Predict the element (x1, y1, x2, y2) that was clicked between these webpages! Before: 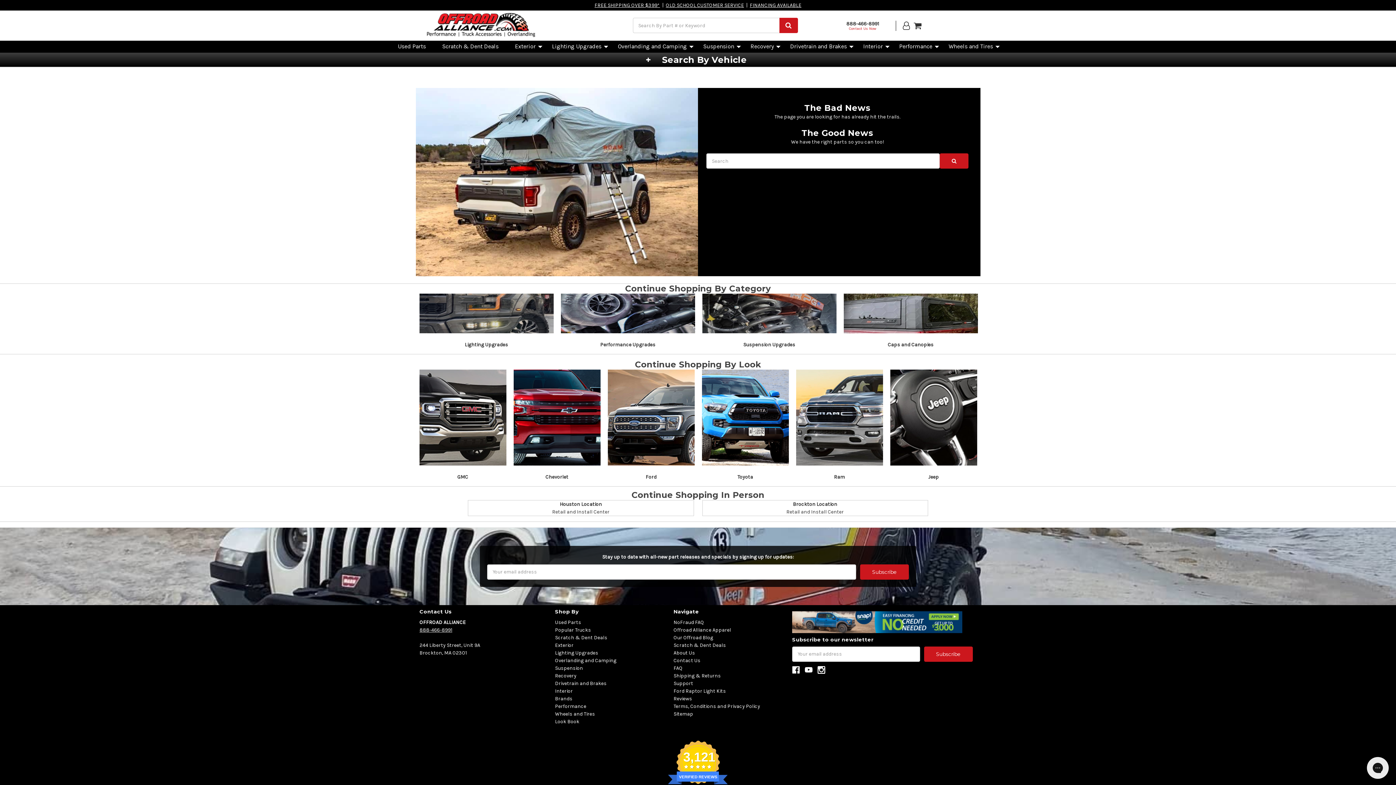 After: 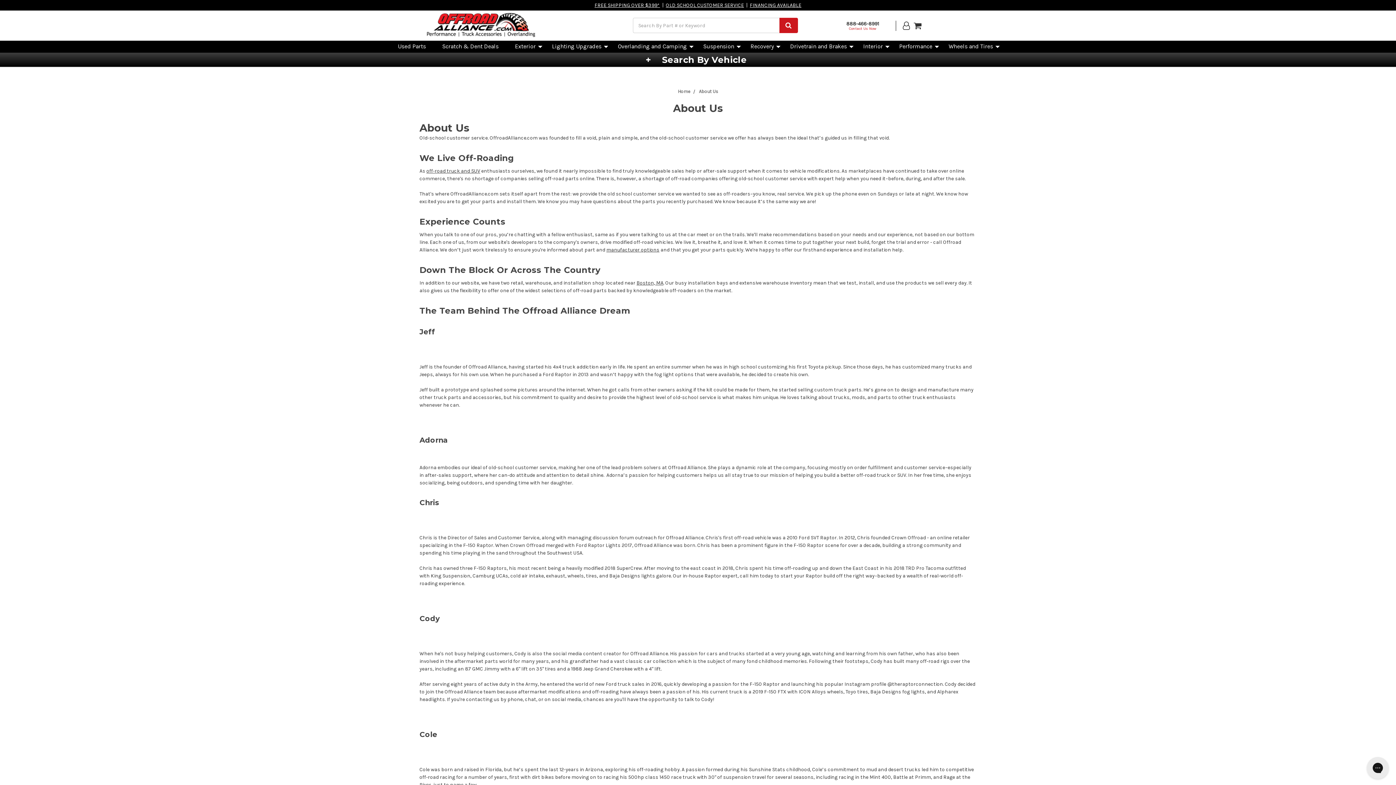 Action: bbox: (673, 650, 695, 656) label: About Us